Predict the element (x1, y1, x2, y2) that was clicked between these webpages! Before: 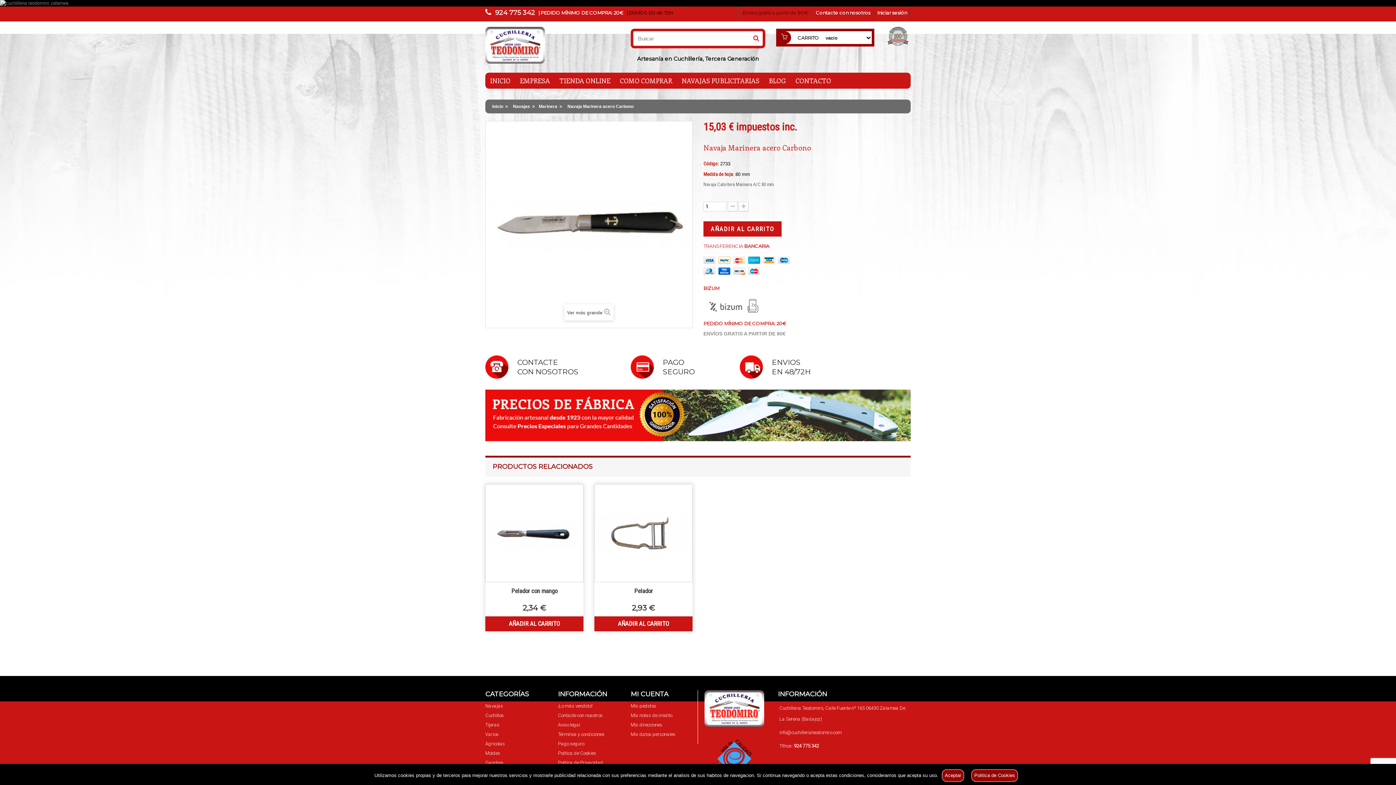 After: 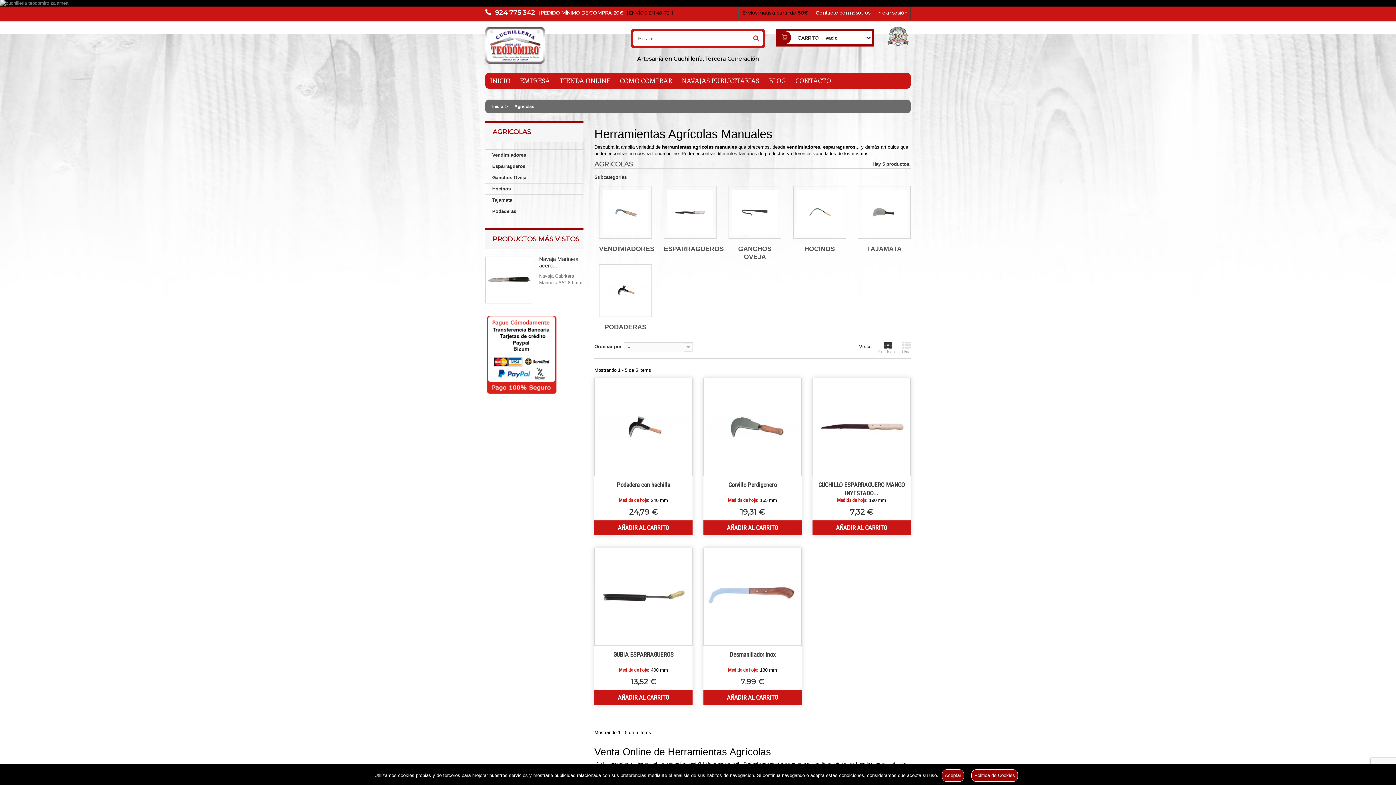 Action: label: Agricolas bbox: (485, 741, 505, 747)